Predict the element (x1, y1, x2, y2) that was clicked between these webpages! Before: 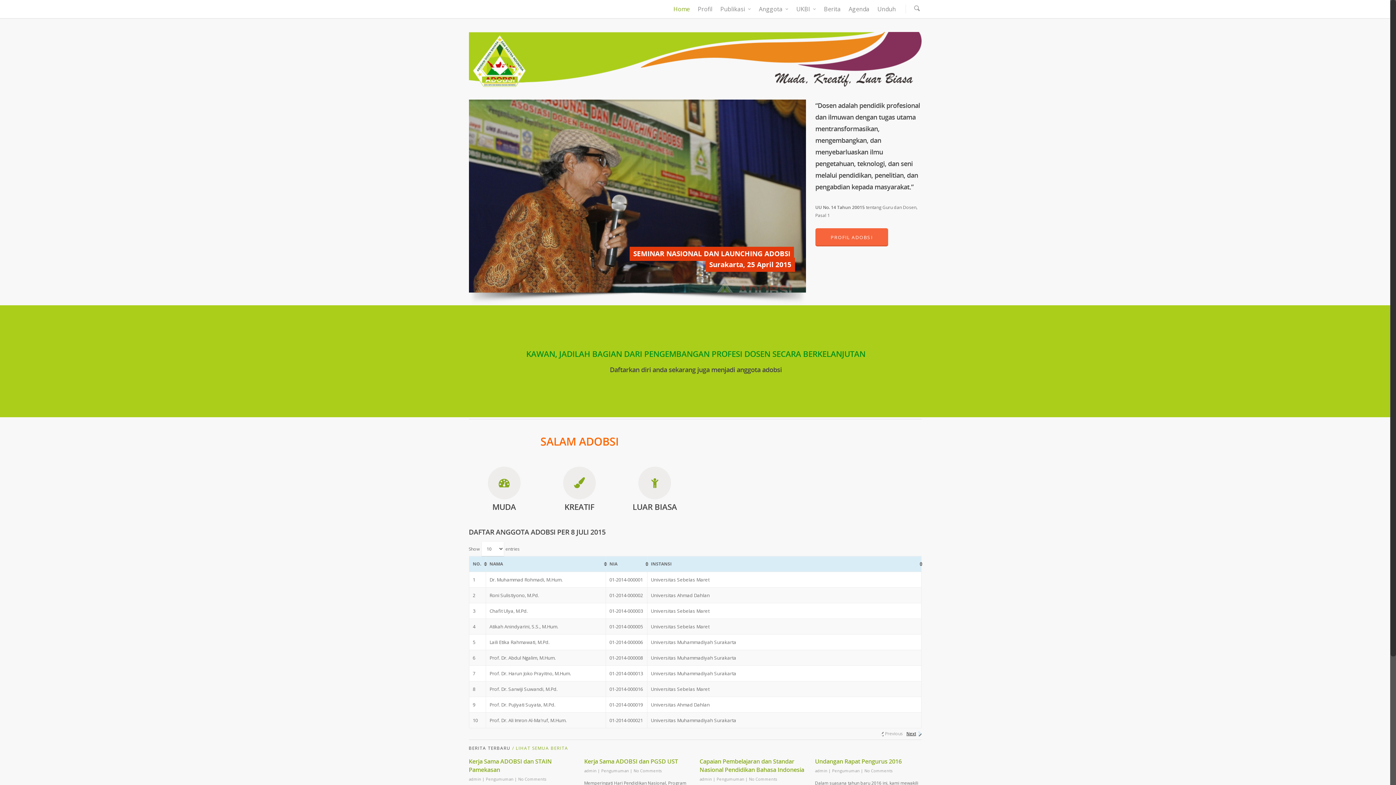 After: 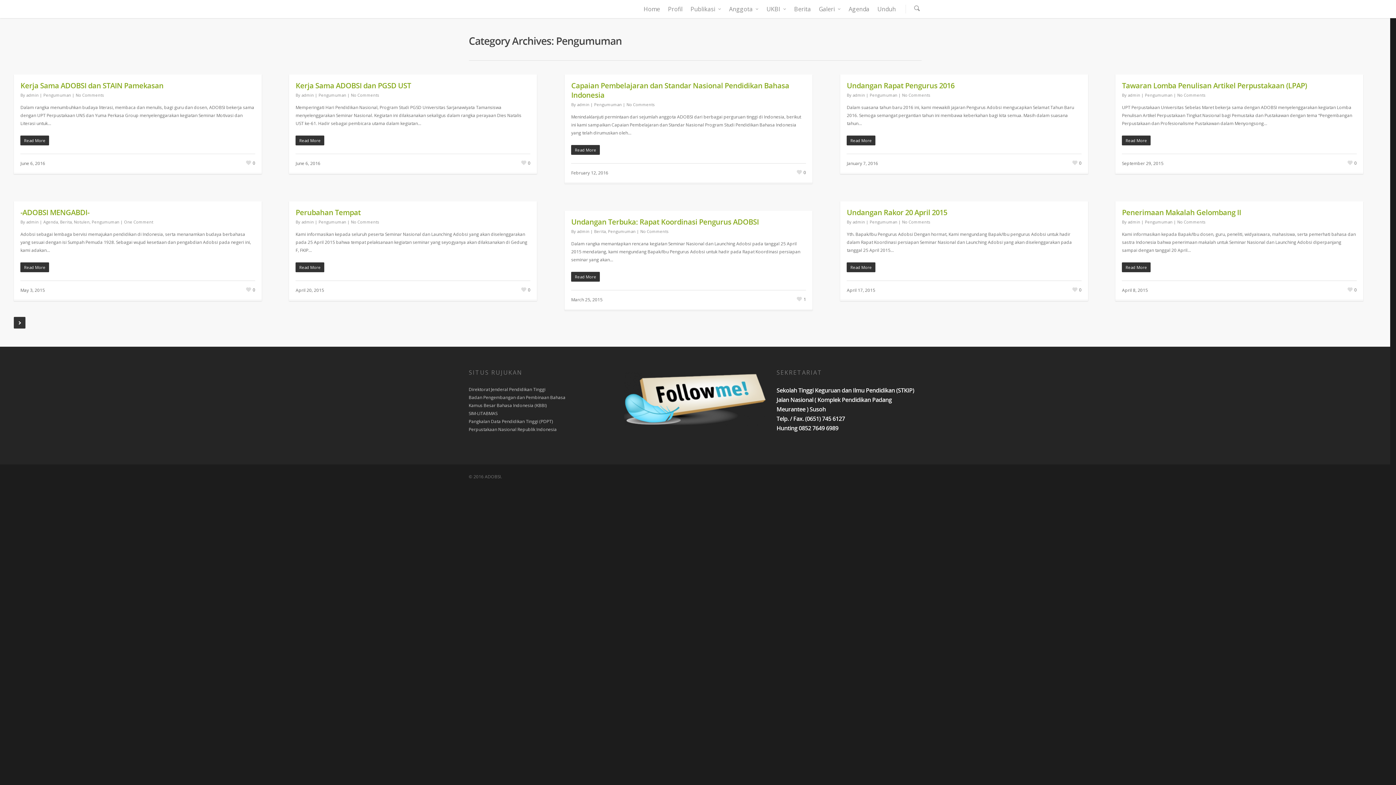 Action: label: Pengumuman bbox: (716, 776, 744, 782)